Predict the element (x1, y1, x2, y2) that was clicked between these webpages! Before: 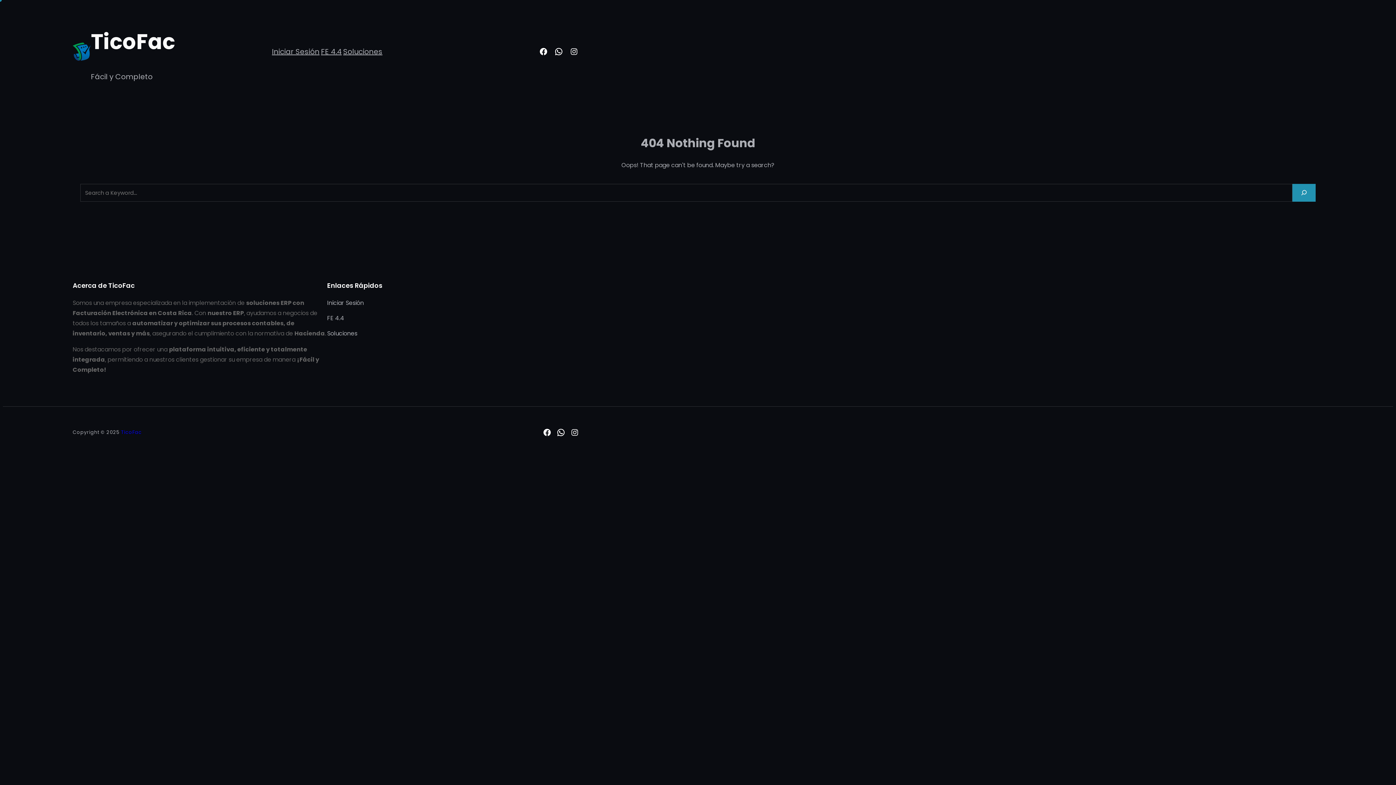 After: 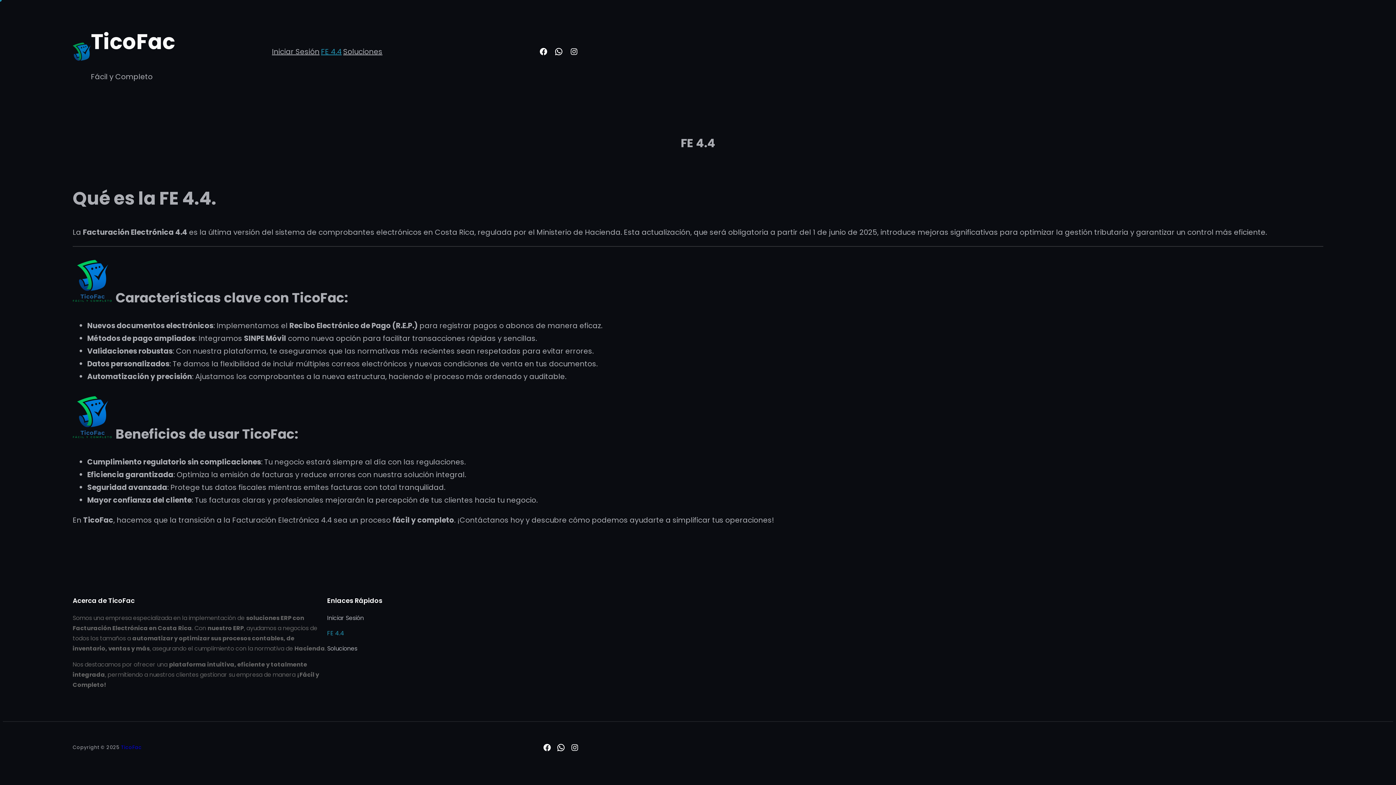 Action: label: FE 4.4 bbox: (320, 39, 342, 64)